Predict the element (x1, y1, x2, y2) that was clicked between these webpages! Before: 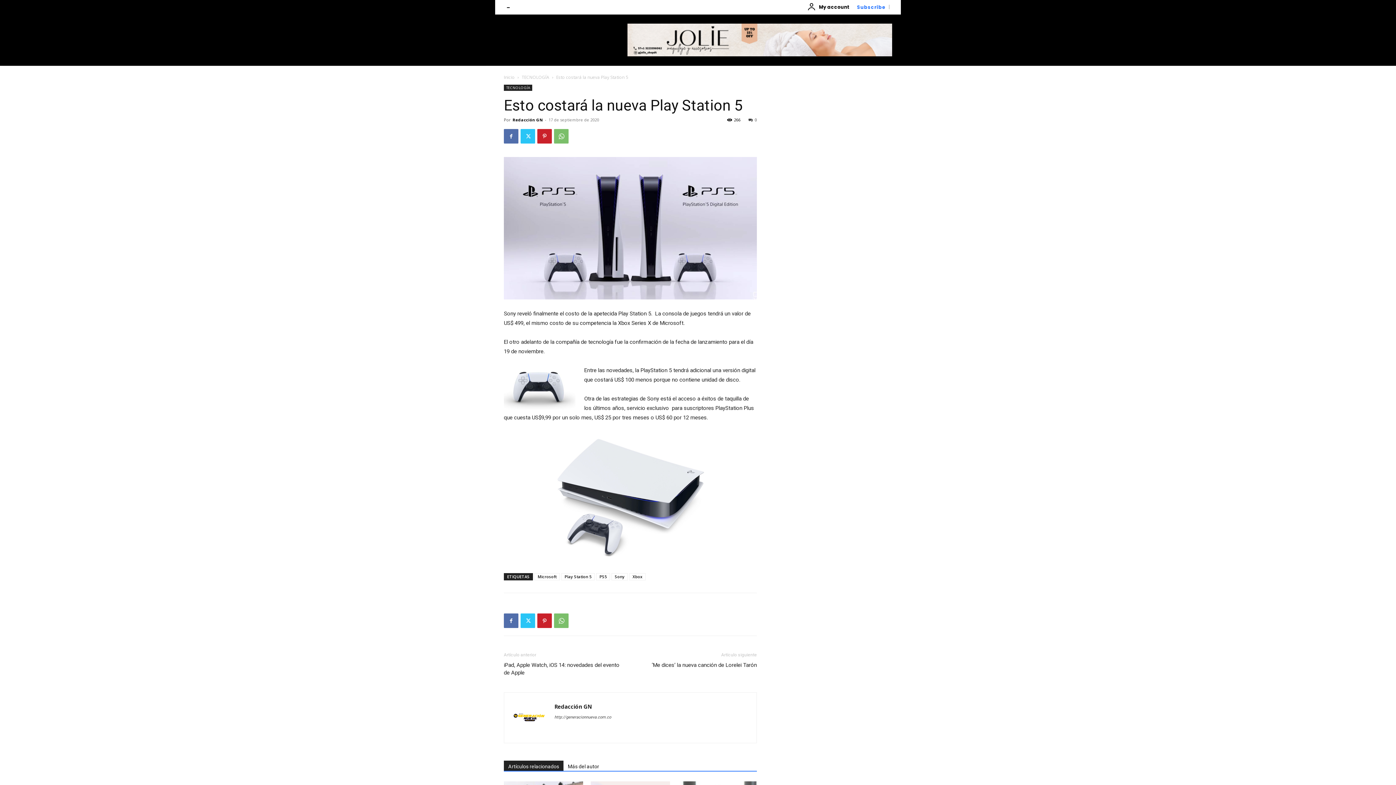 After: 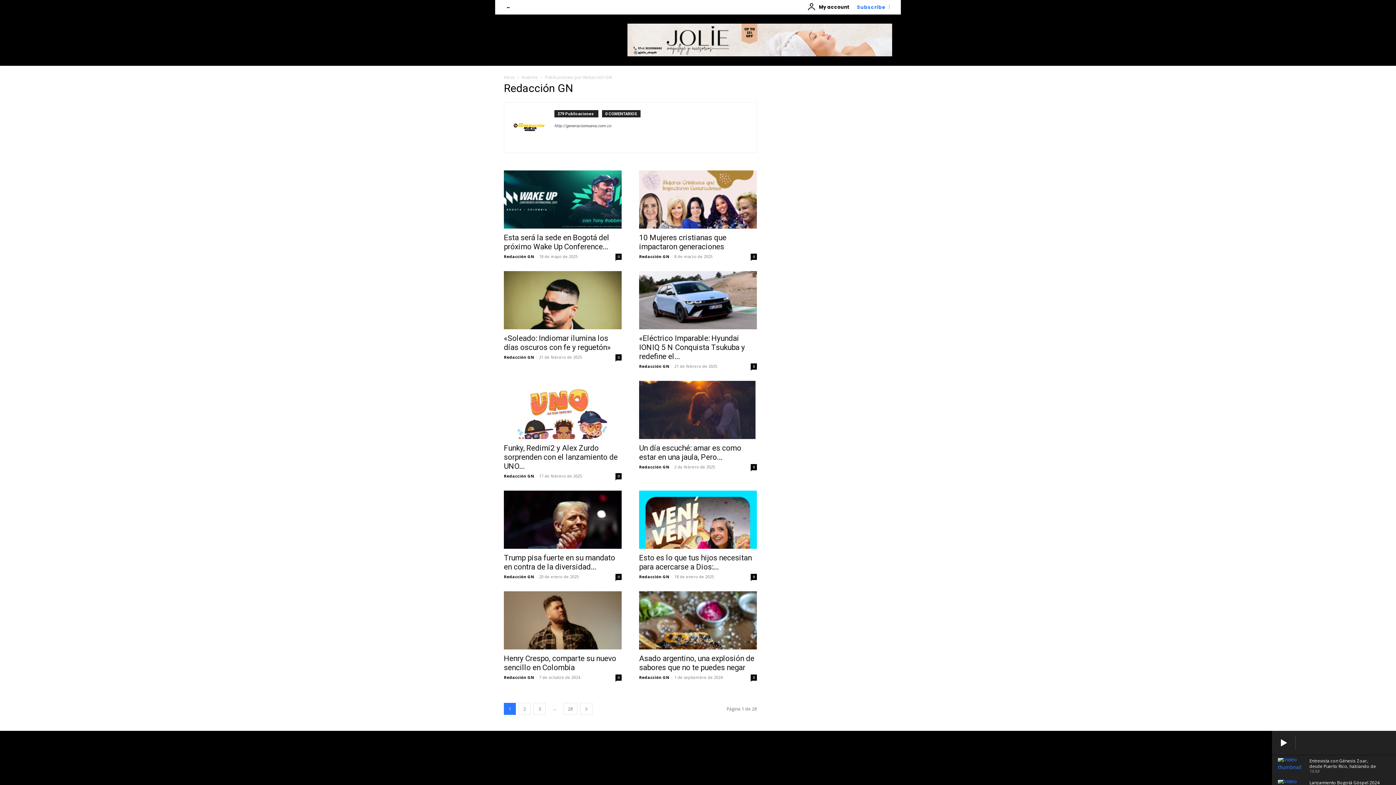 Action: bbox: (554, 703, 592, 710) label: Redacción GN